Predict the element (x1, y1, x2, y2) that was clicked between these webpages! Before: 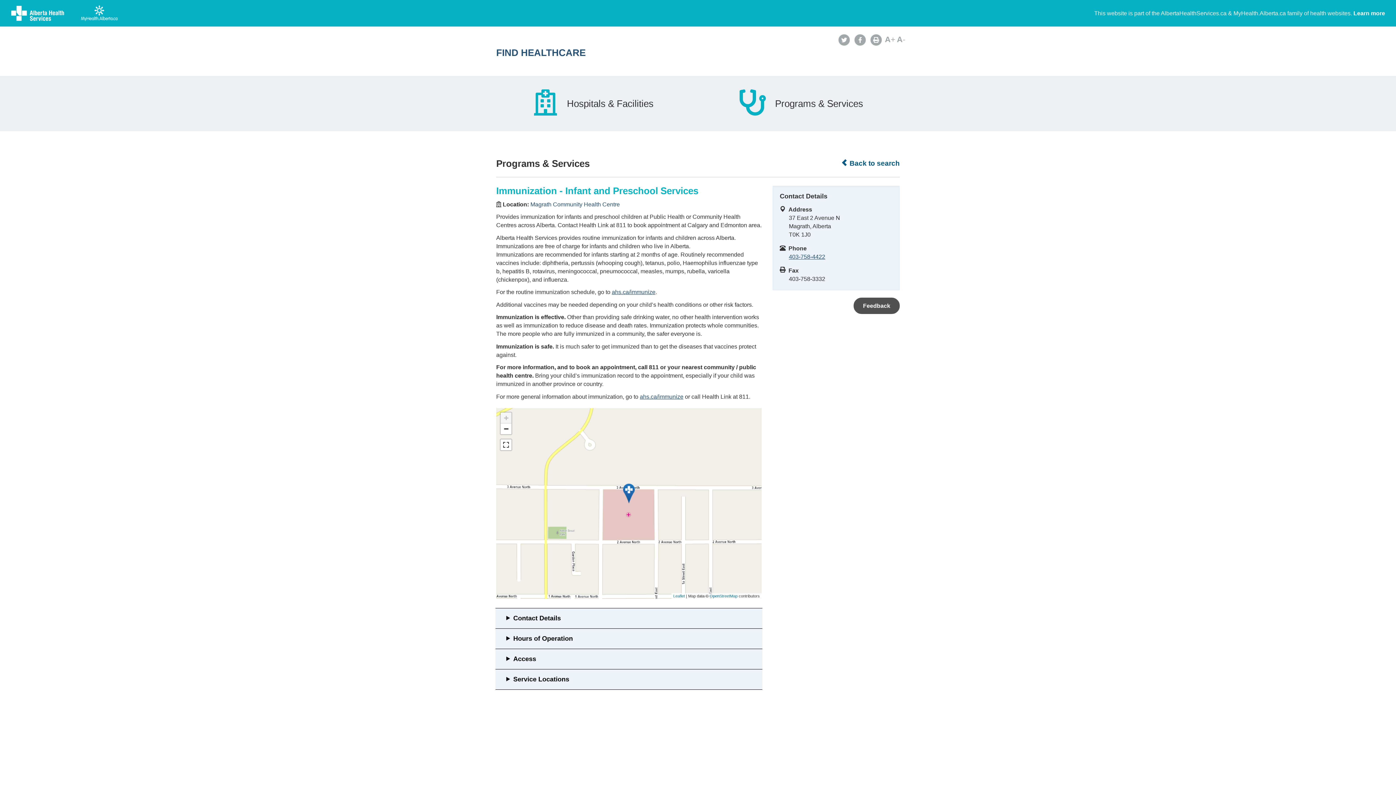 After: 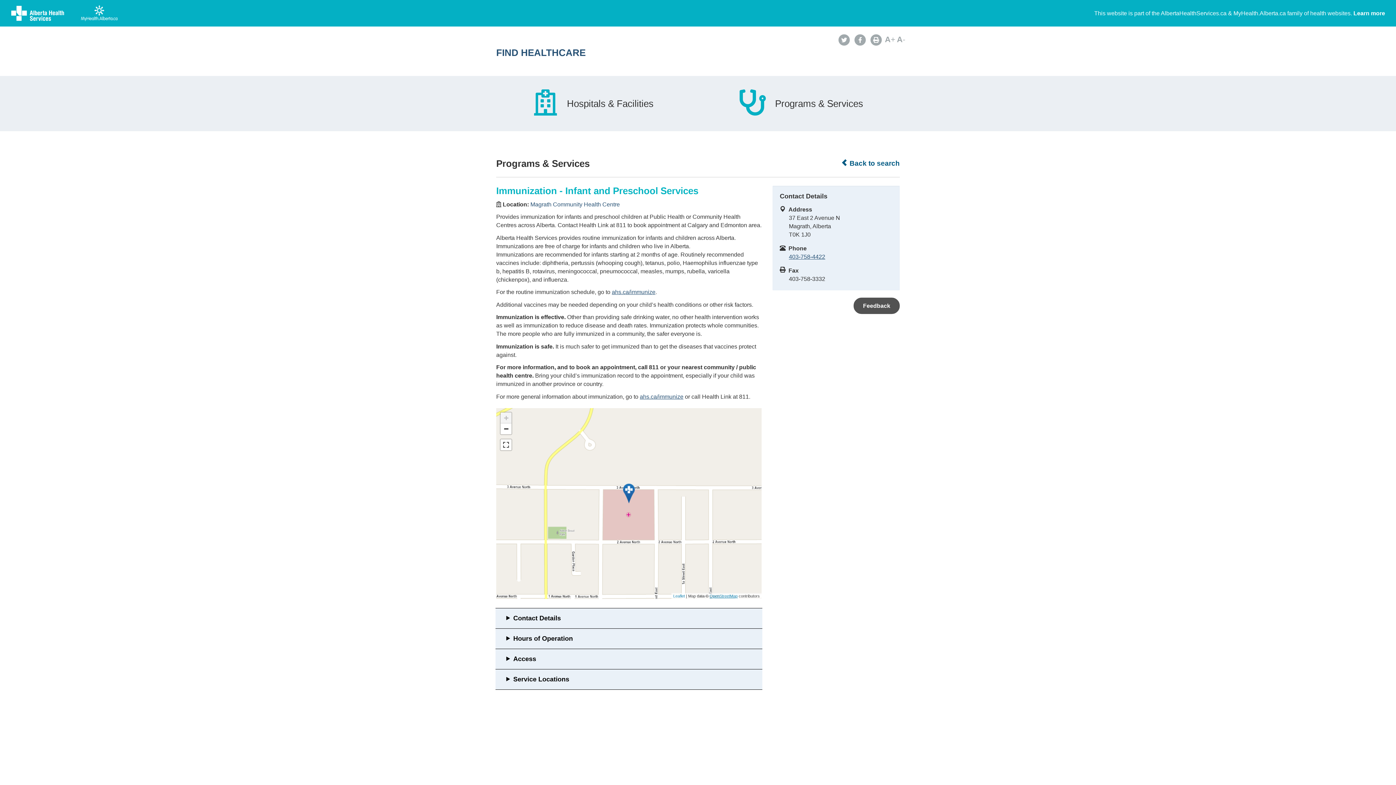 Action: bbox: (709, 594, 737, 598) label: OpenStreetMap